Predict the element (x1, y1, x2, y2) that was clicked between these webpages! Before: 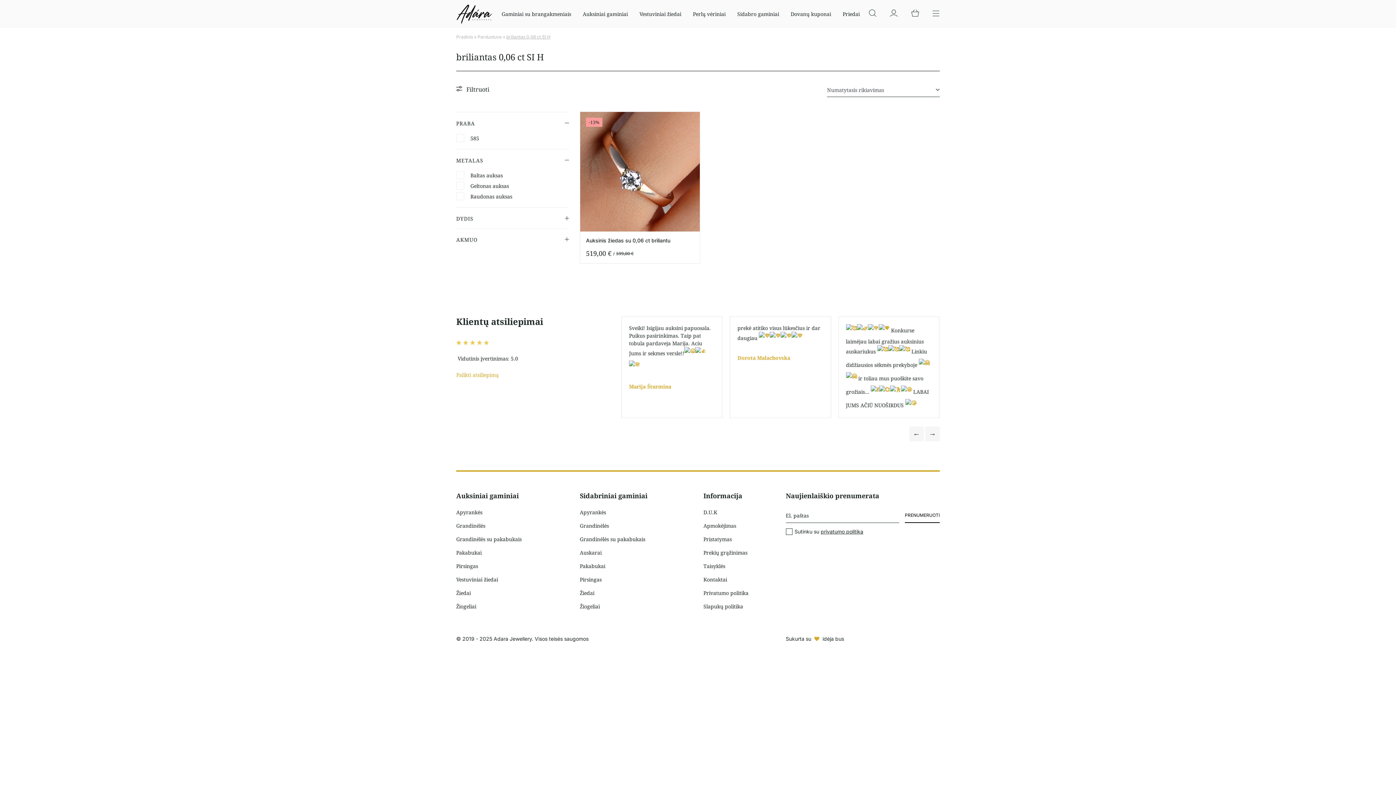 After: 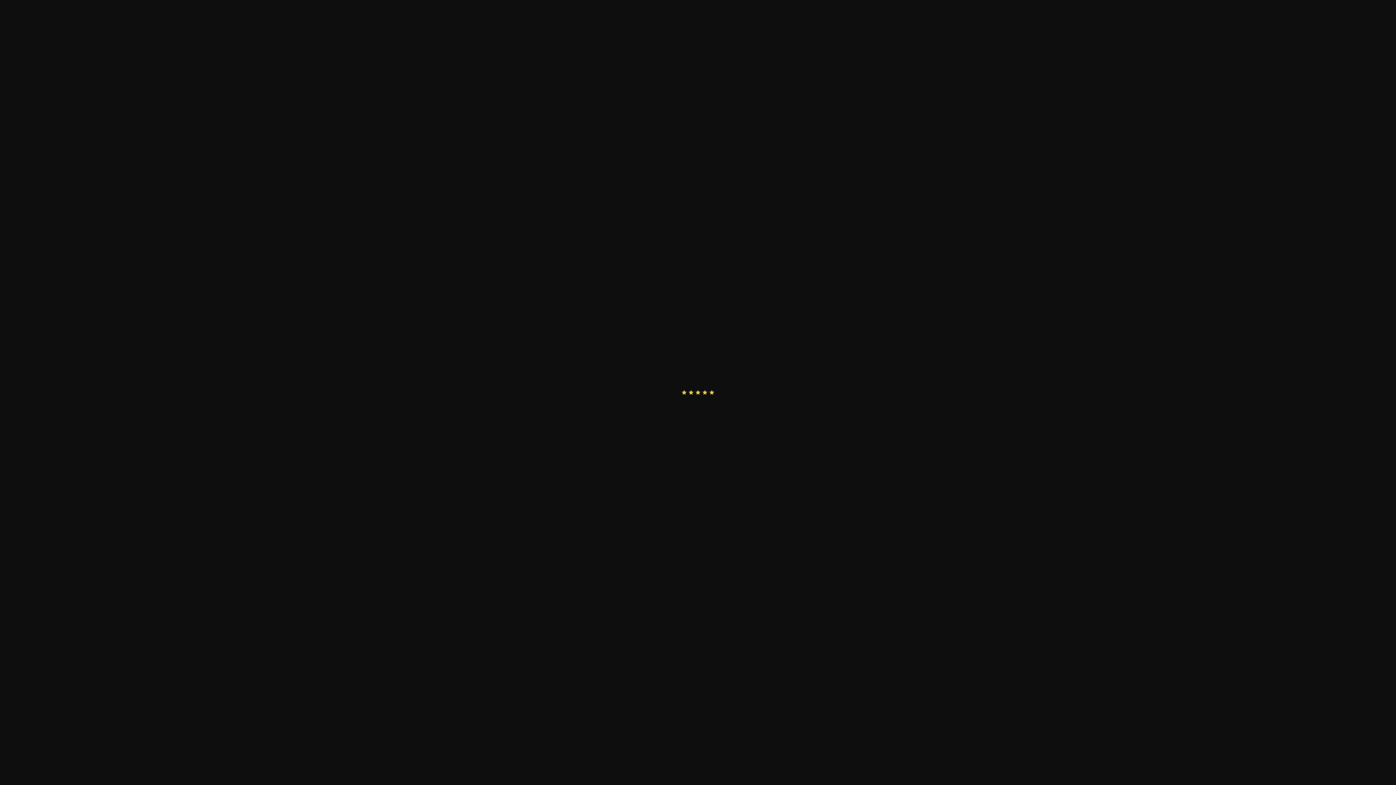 Action: bbox: (456, 338, 489, 345)